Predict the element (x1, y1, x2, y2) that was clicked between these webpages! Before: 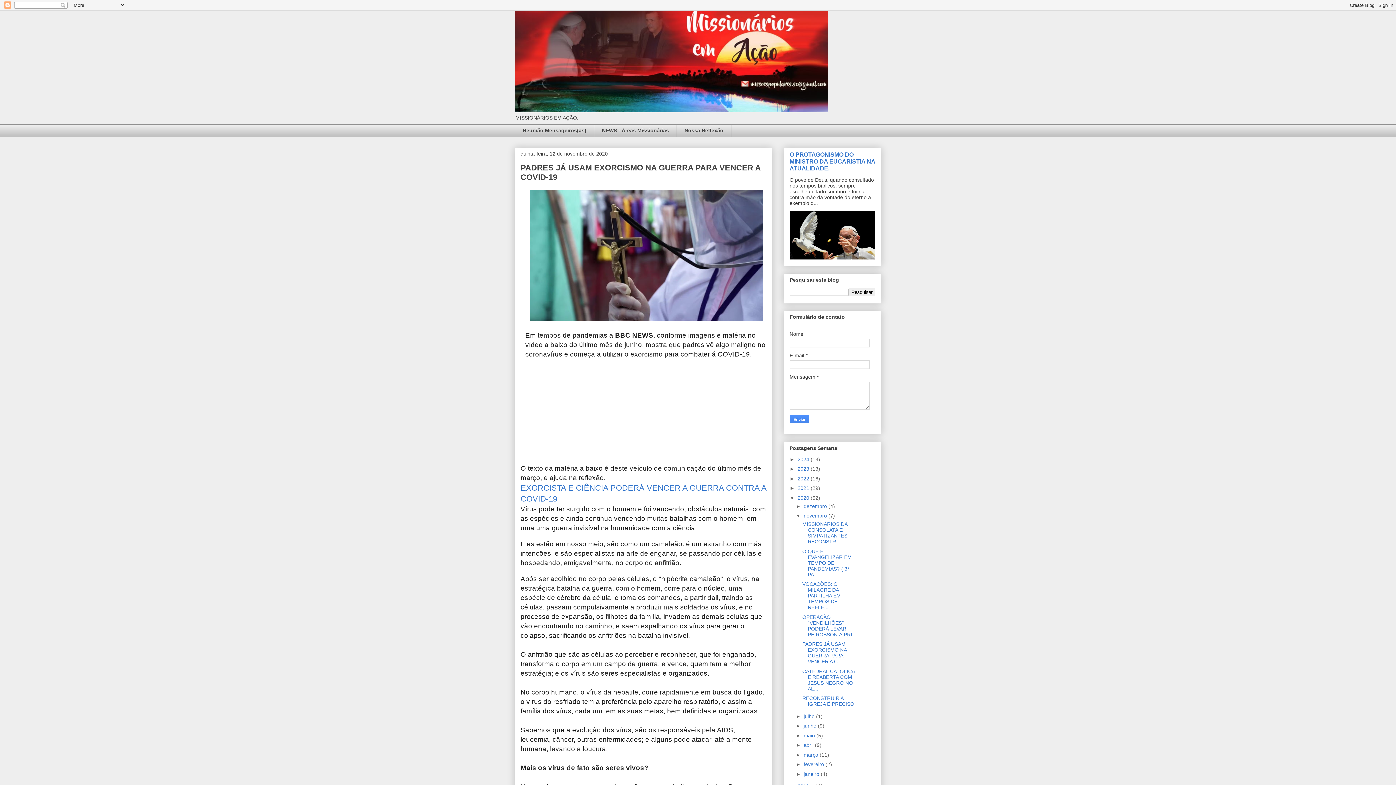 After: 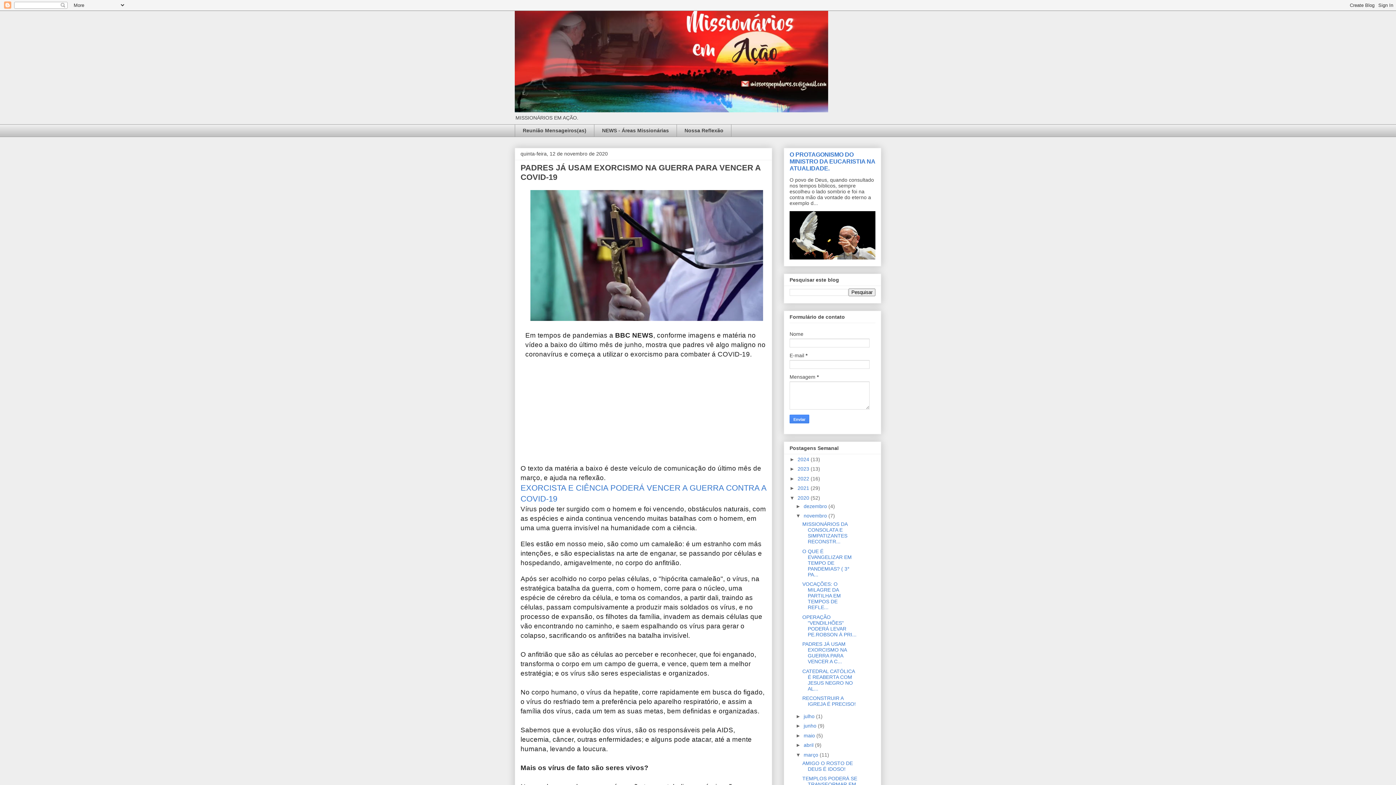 Action: bbox: (795, 752, 803, 758) label: ►  